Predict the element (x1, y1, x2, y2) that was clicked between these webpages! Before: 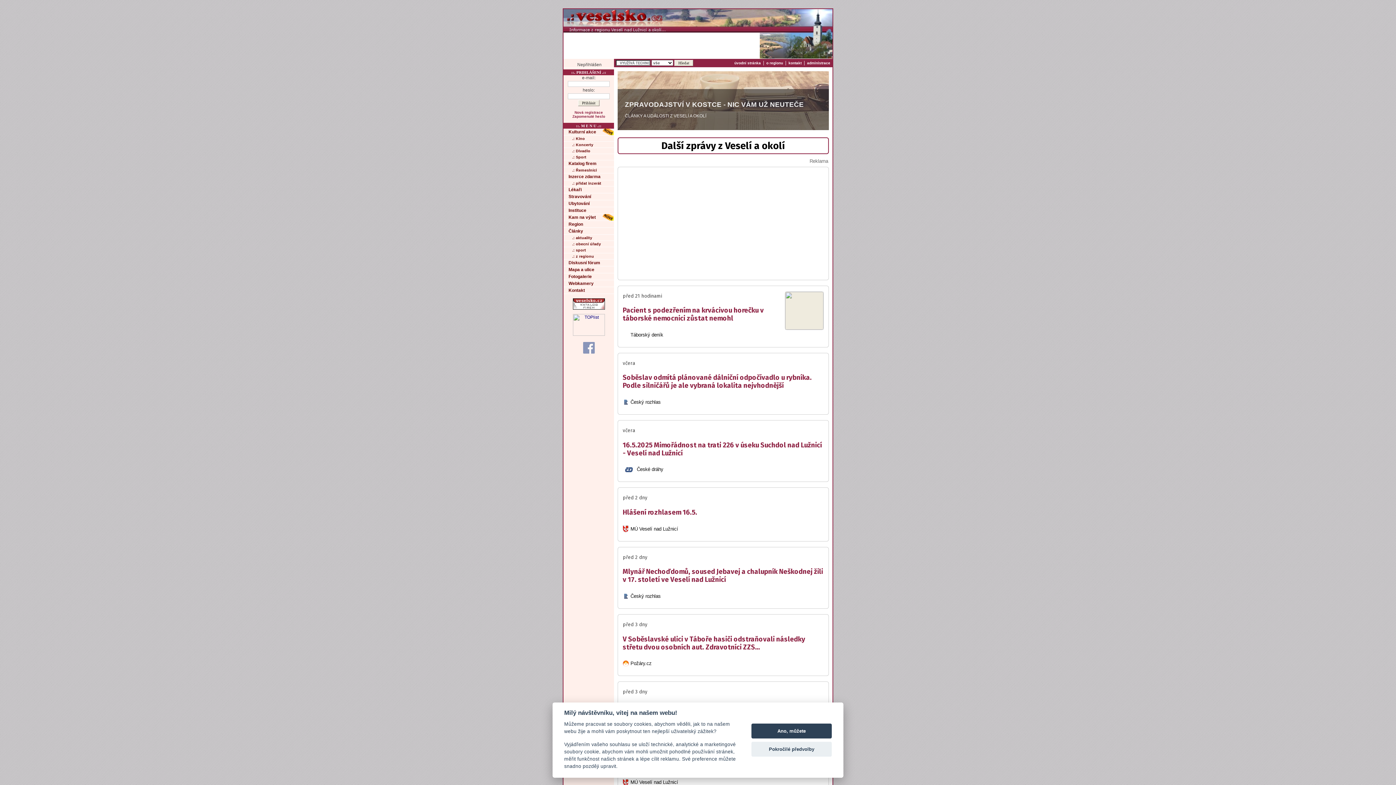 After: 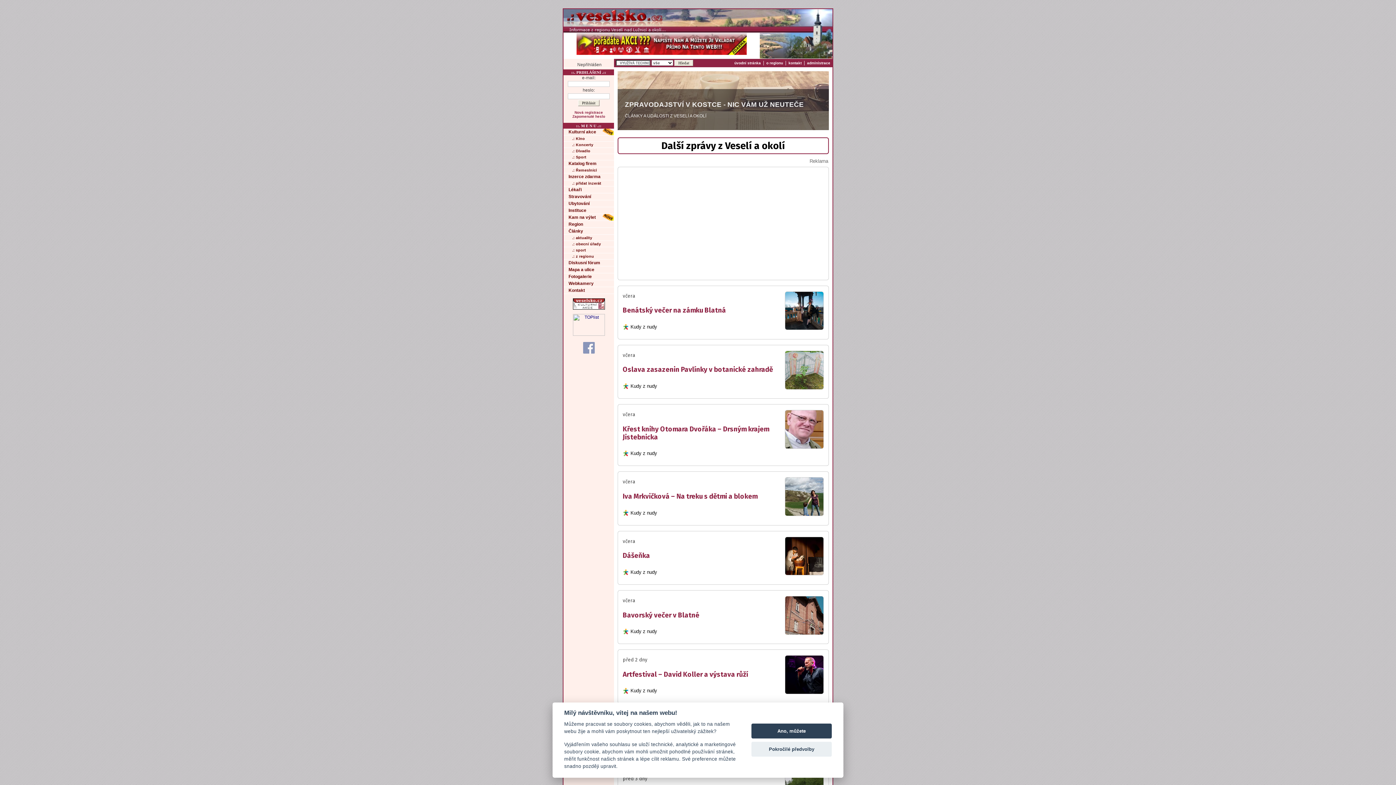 Action: bbox: (563, 214, 614, 221) label: Kam na výlet